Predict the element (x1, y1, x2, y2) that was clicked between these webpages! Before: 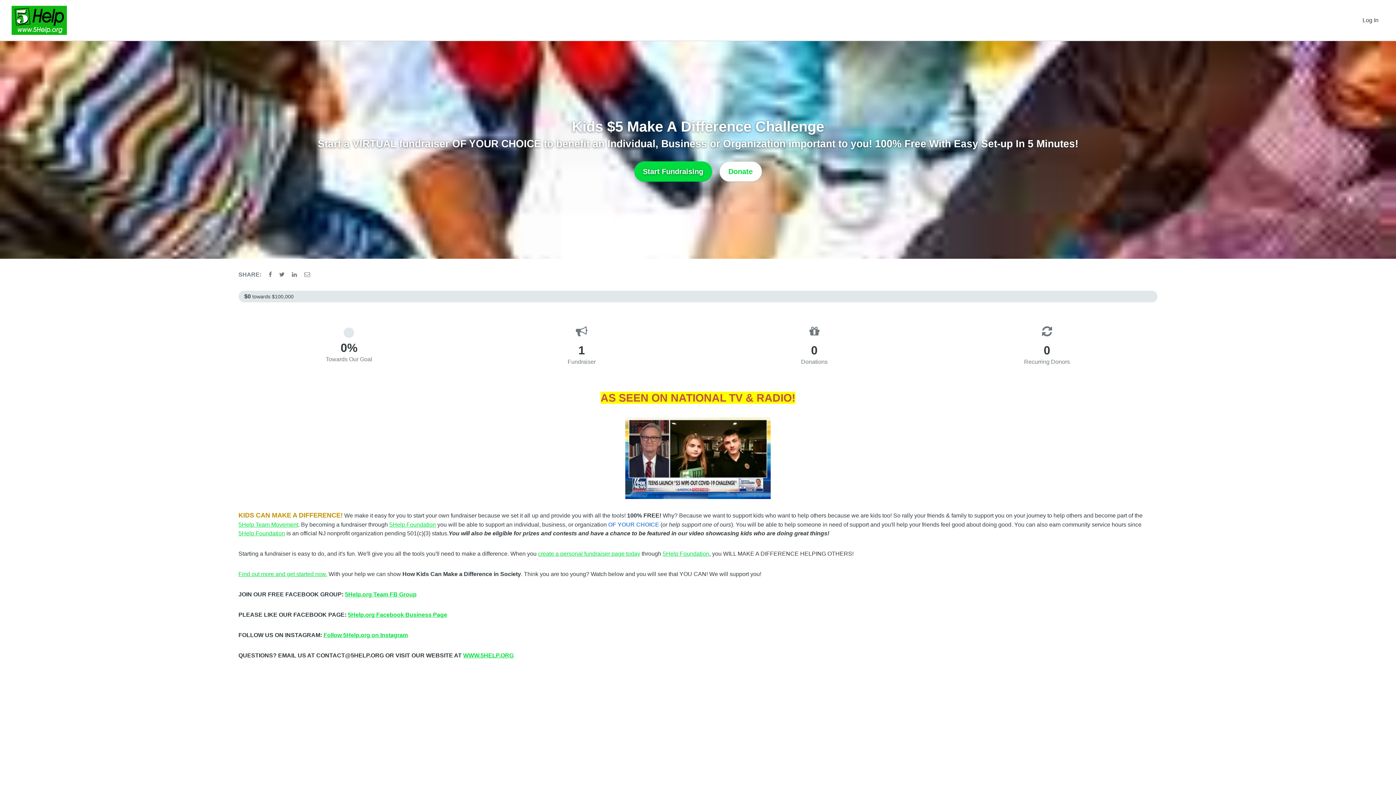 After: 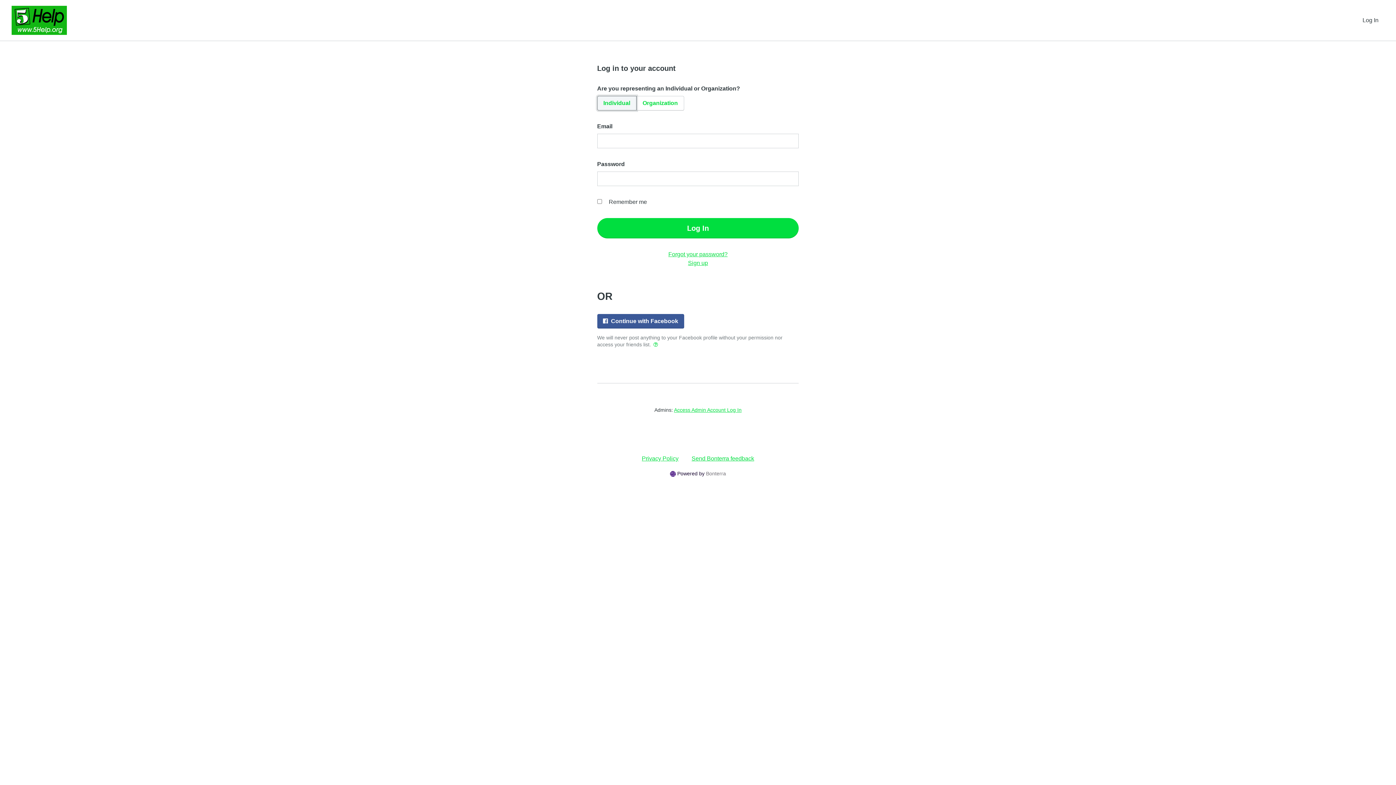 Action: label: Log In bbox: (1357, 10, 1384, 30)